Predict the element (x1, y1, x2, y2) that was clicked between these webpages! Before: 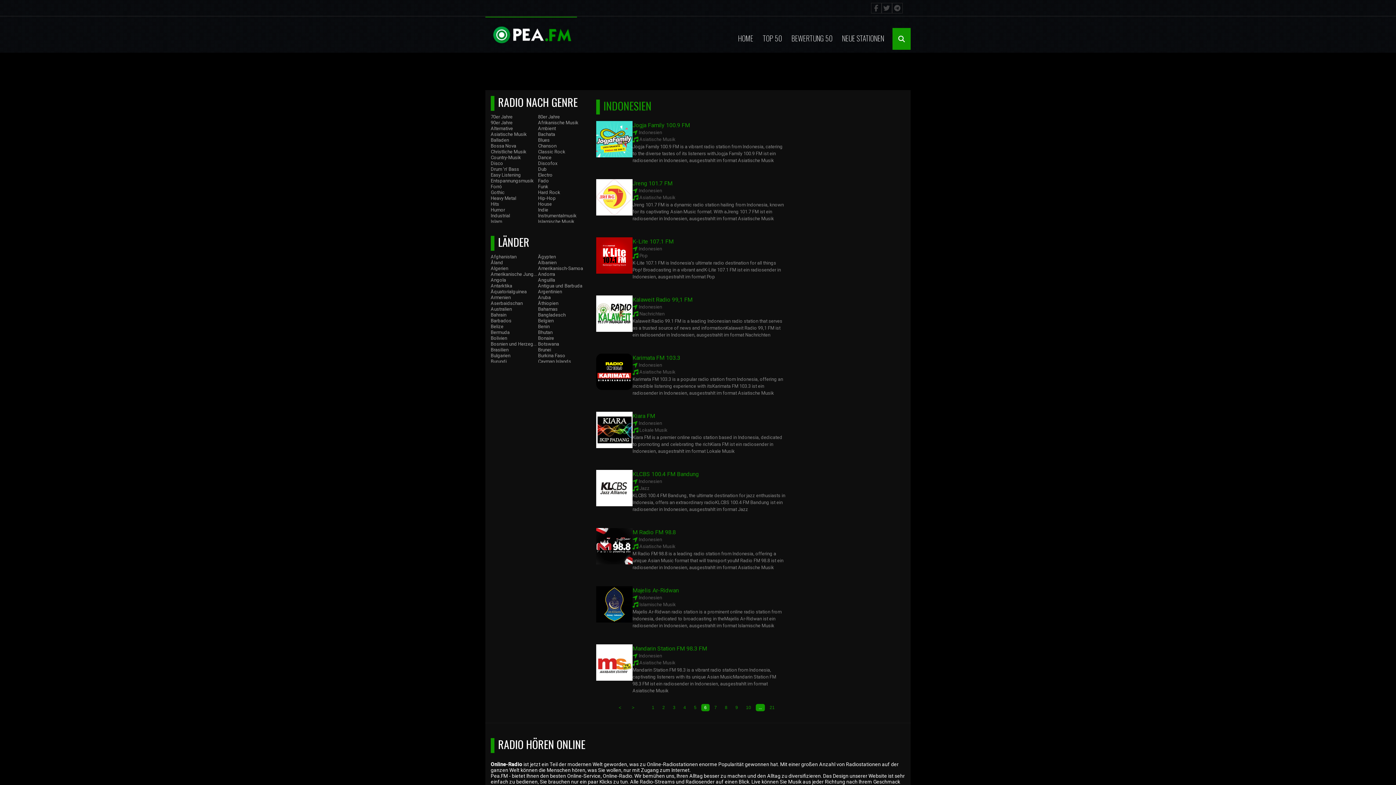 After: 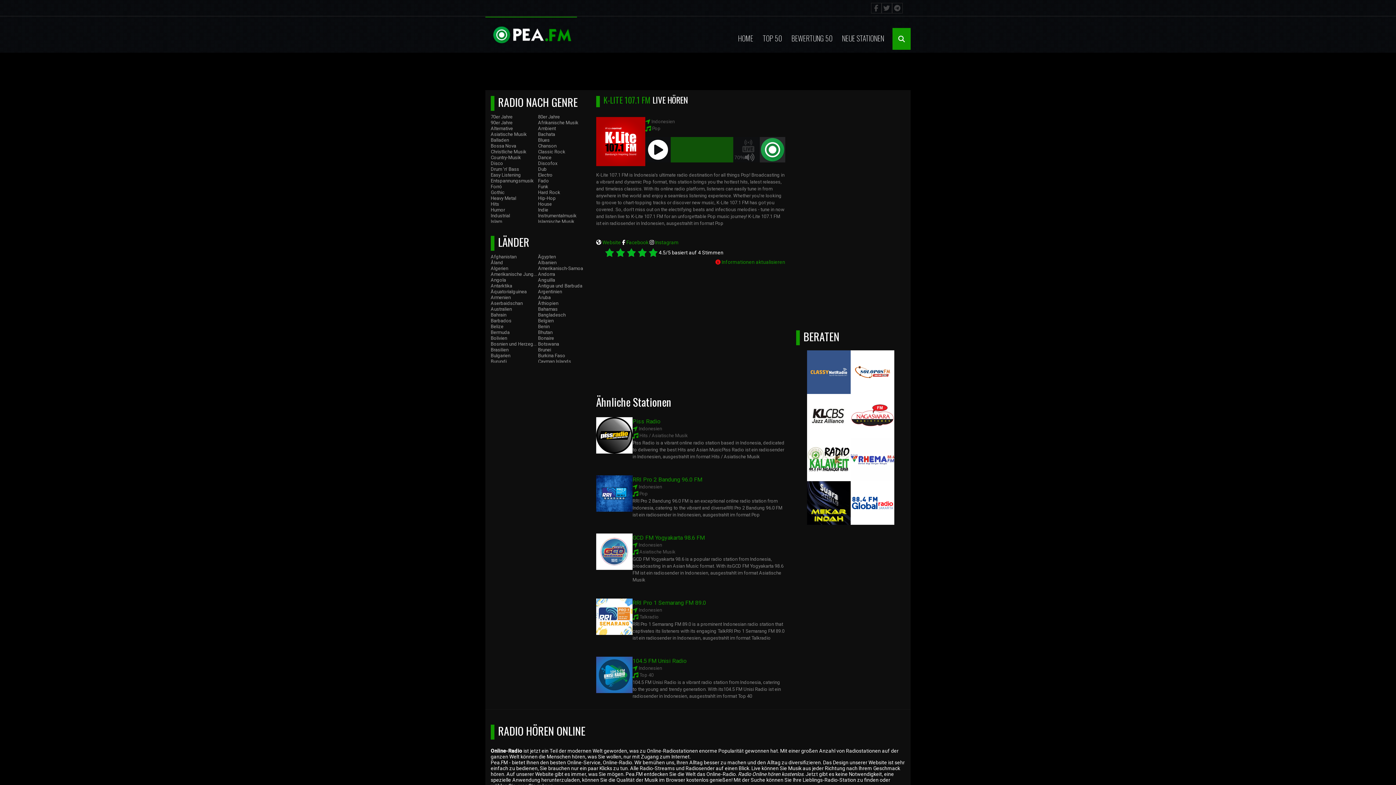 Action: label: K-Lite 107.1 FM bbox: (632, 238, 673, 245)